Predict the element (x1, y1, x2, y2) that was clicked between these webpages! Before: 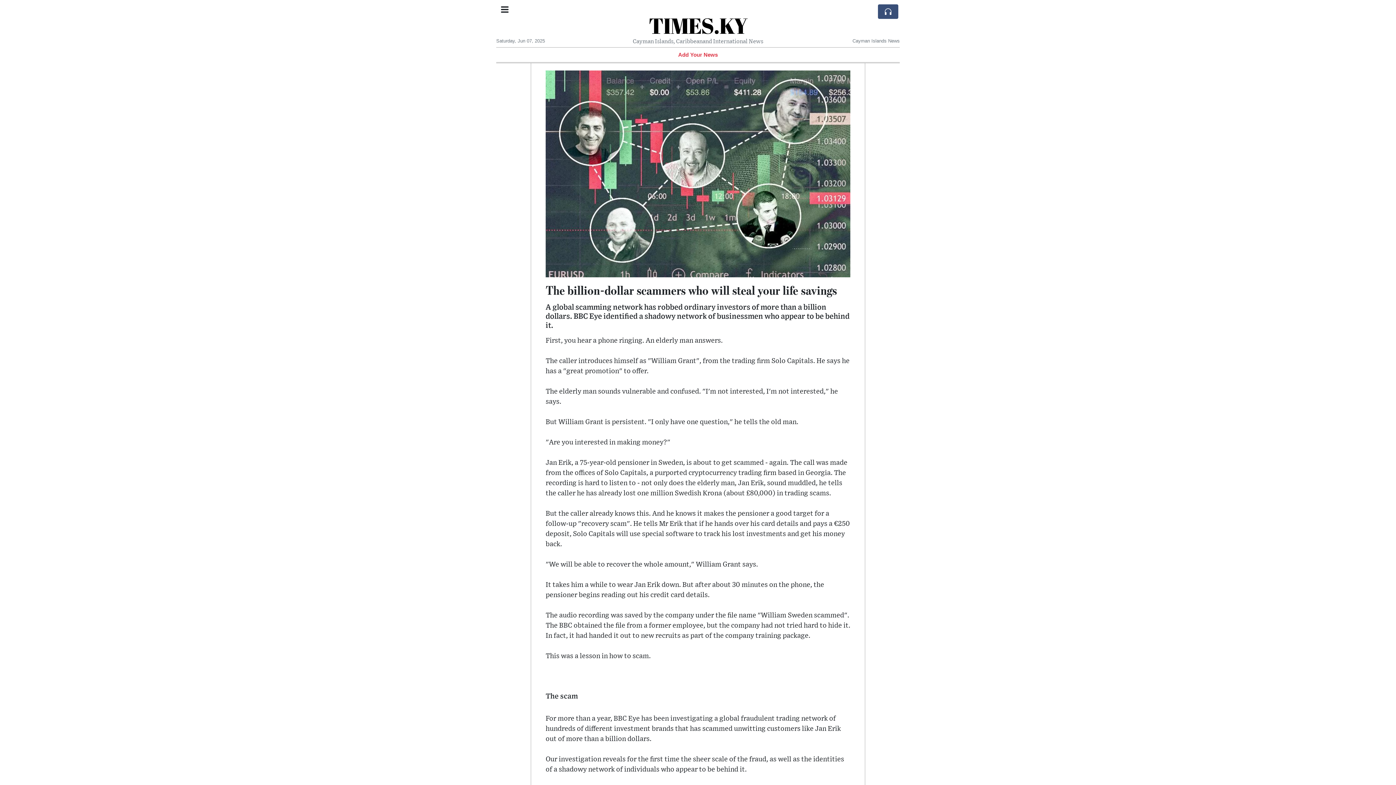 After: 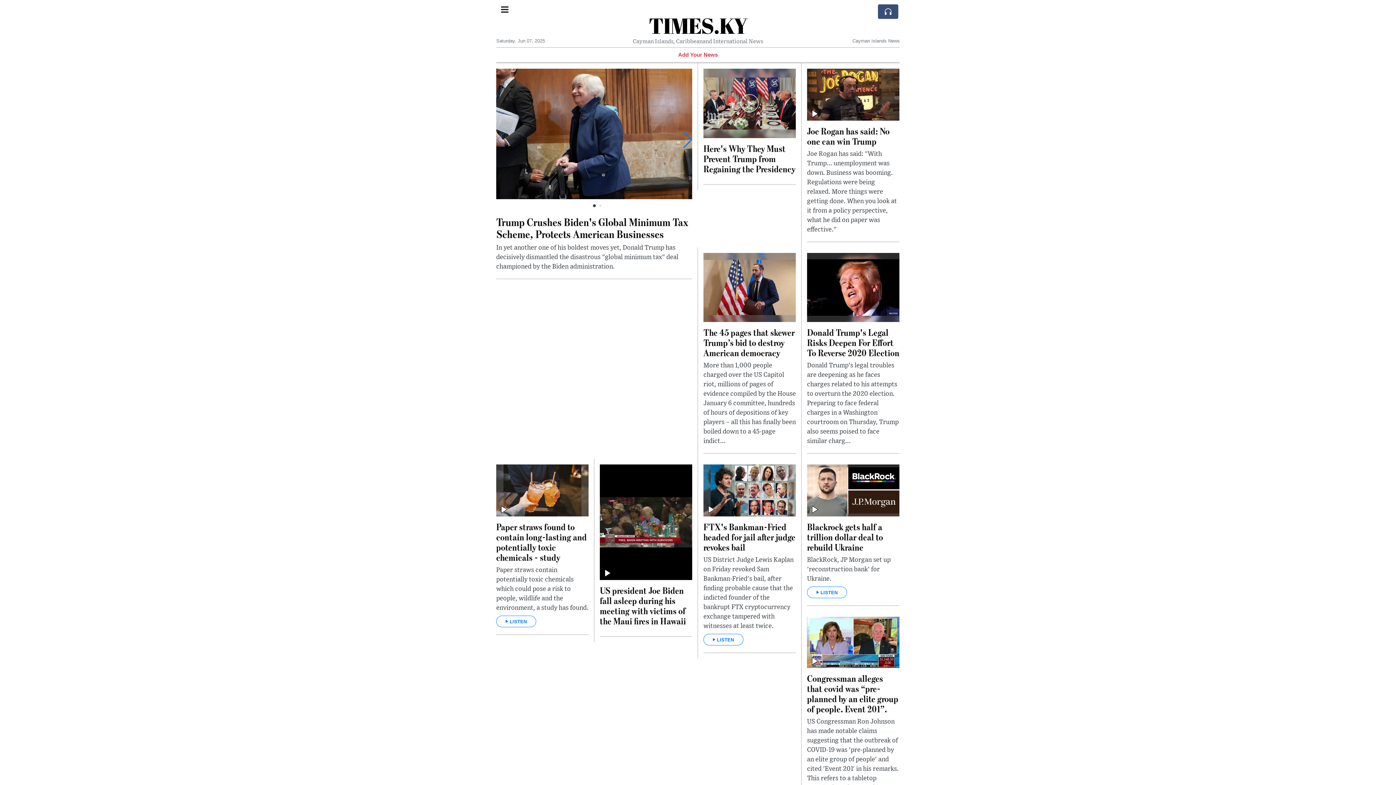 Action: label: TIMES.KY bbox: (648, 10, 747, 40)